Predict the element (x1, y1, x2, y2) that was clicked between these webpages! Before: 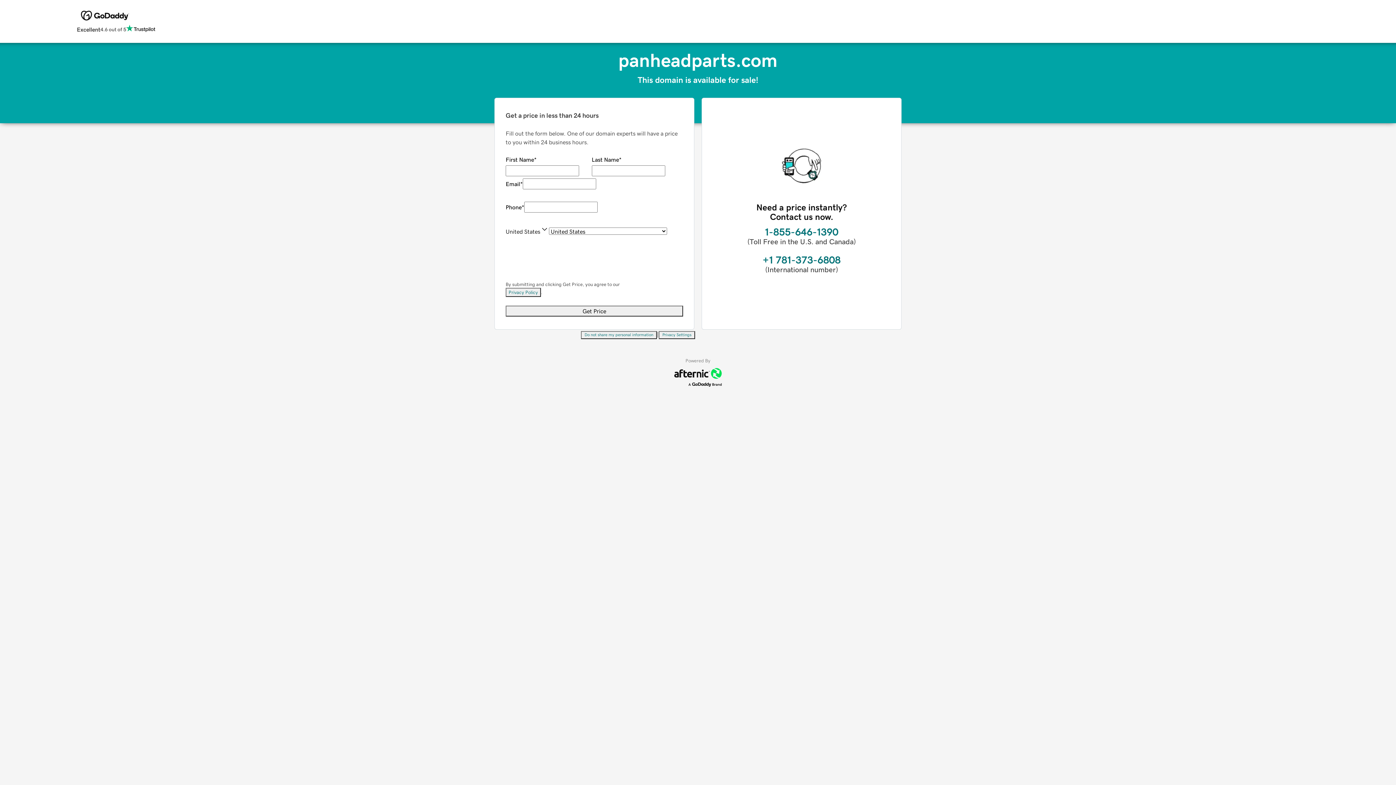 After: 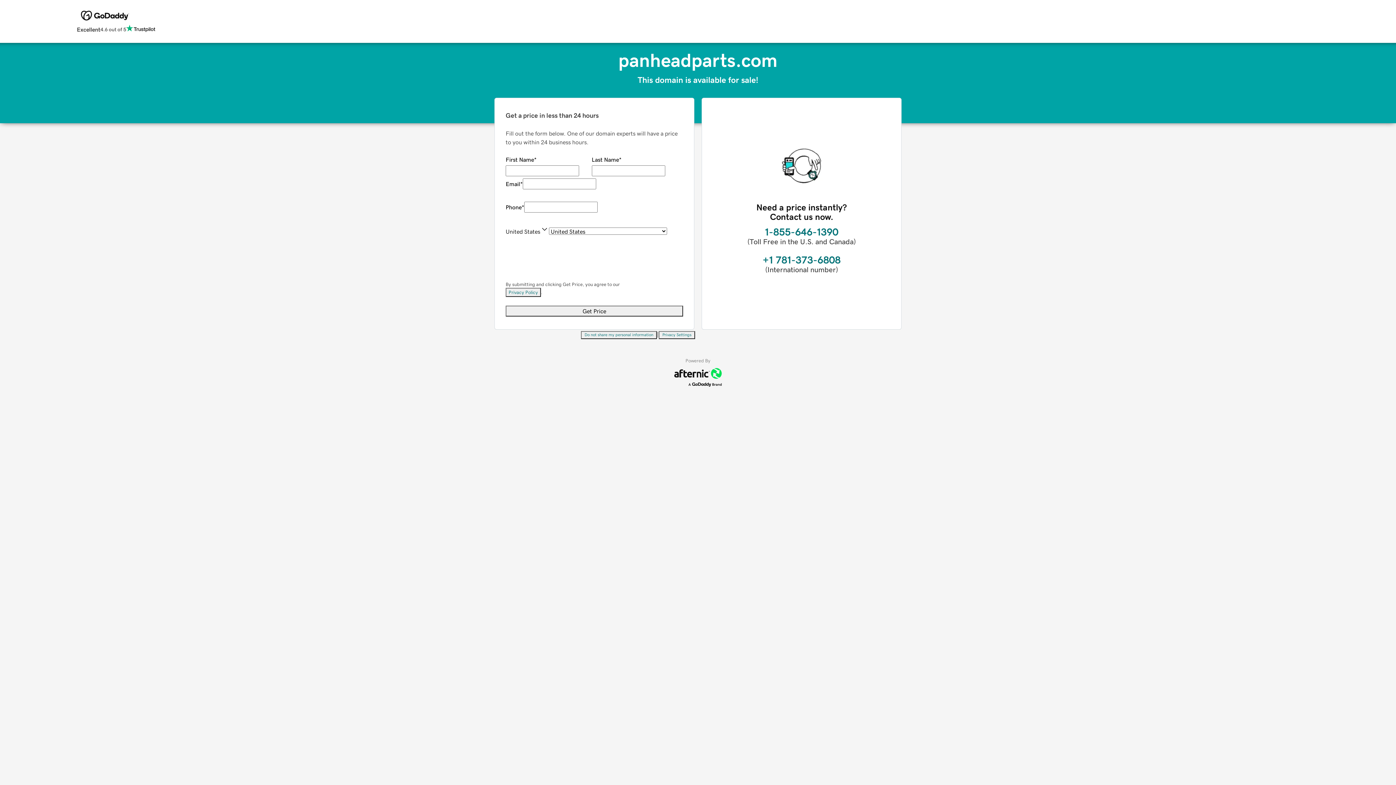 Action: label: Do not share my personal information bbox: (581, 331, 657, 339)